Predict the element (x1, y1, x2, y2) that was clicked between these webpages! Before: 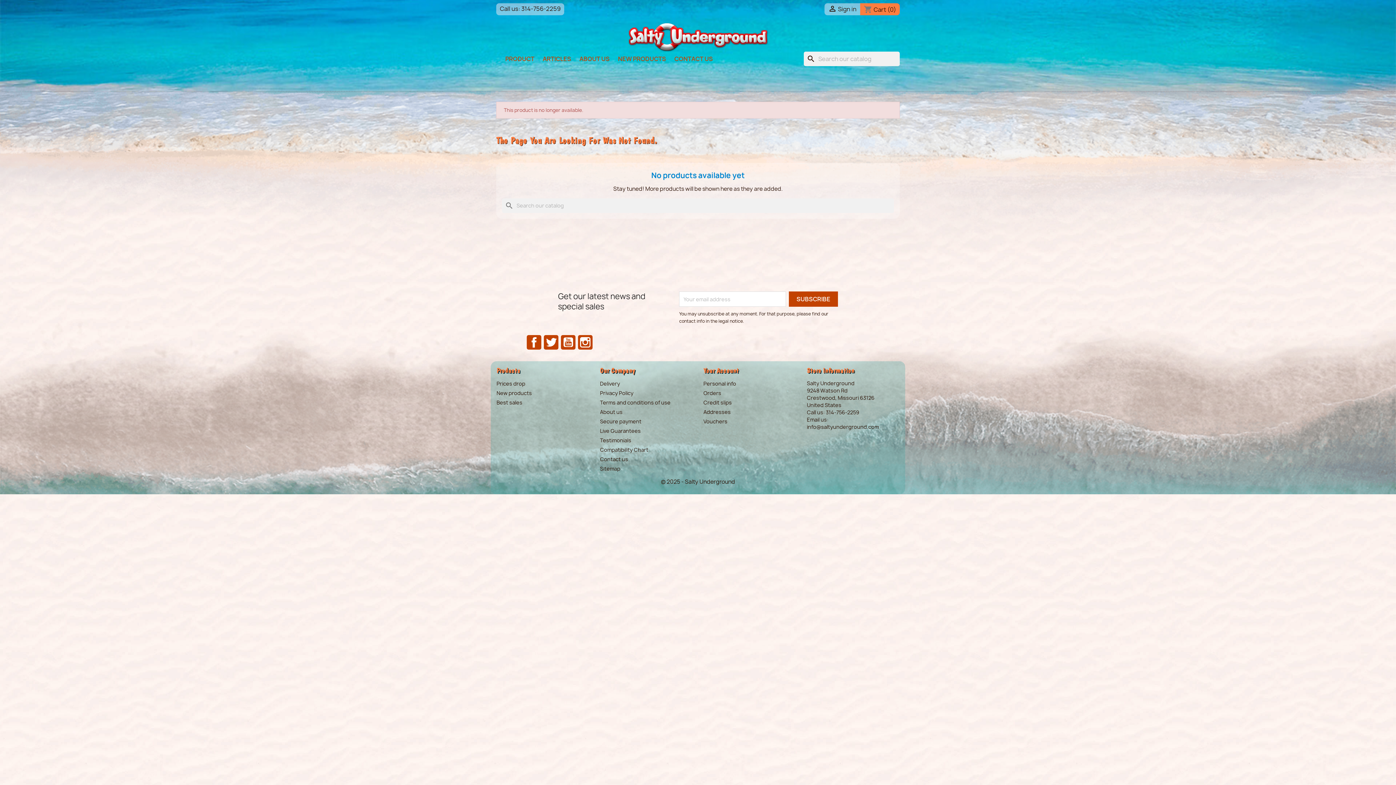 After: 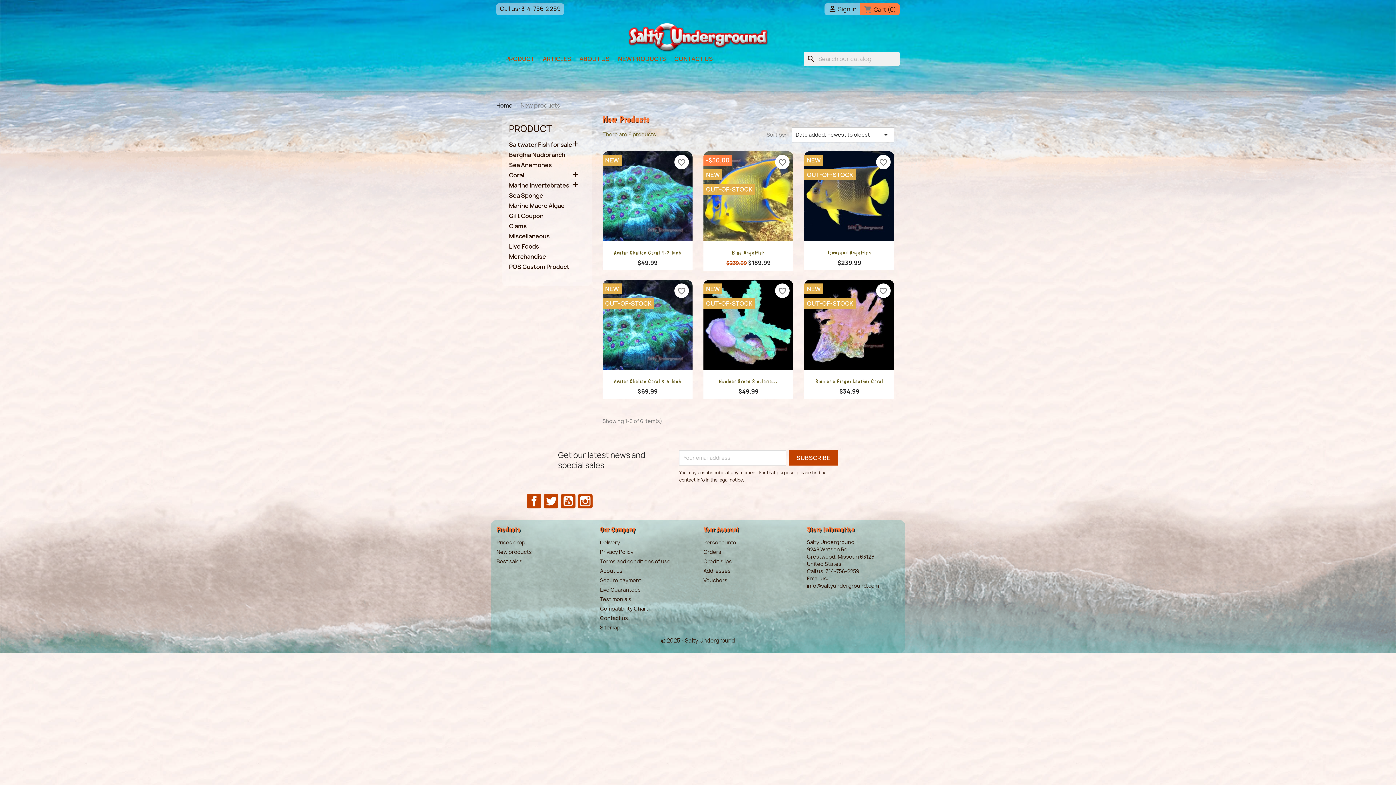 Action: label: NEW PRODUCTS bbox: (614, 51, 669, 66)